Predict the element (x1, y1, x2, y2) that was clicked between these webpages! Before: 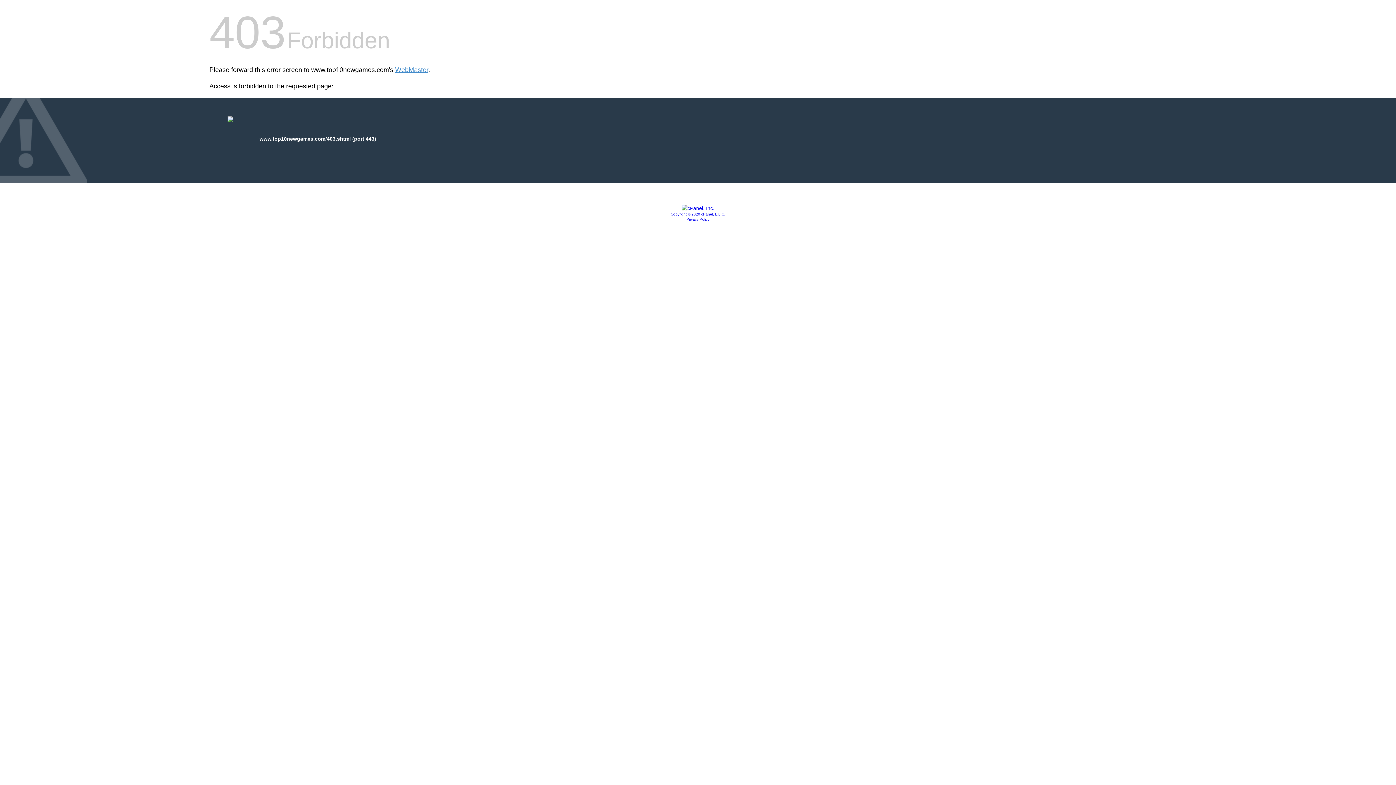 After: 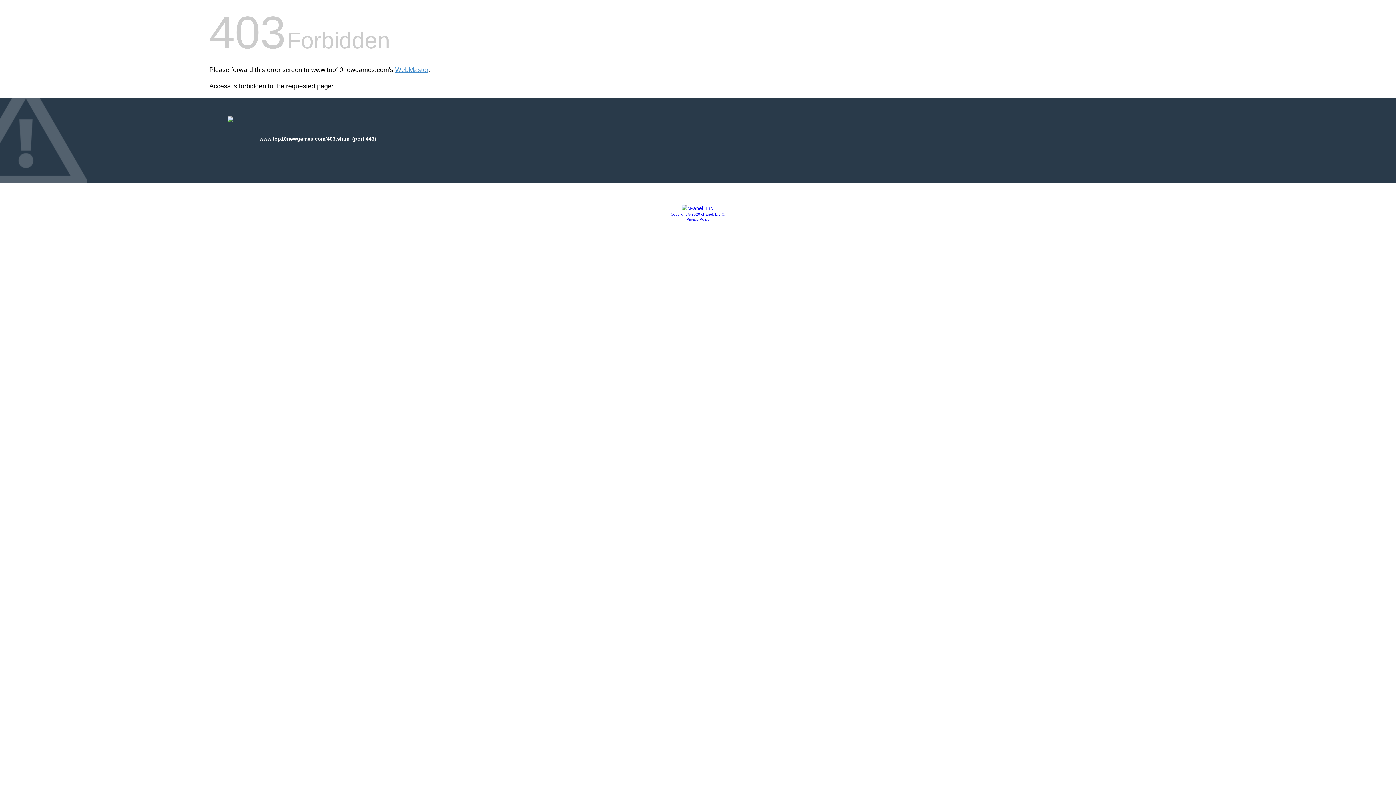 Action: bbox: (681, 205, 714, 211)